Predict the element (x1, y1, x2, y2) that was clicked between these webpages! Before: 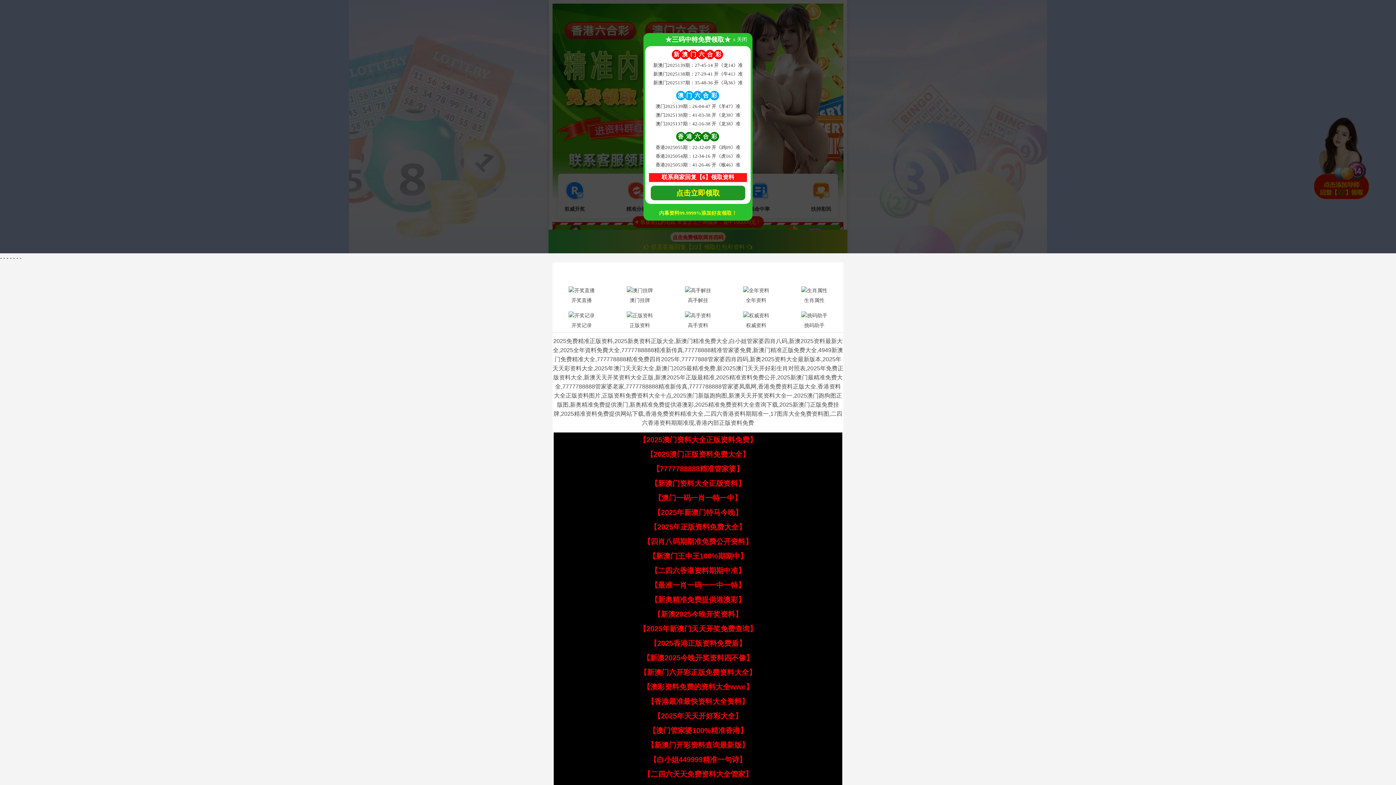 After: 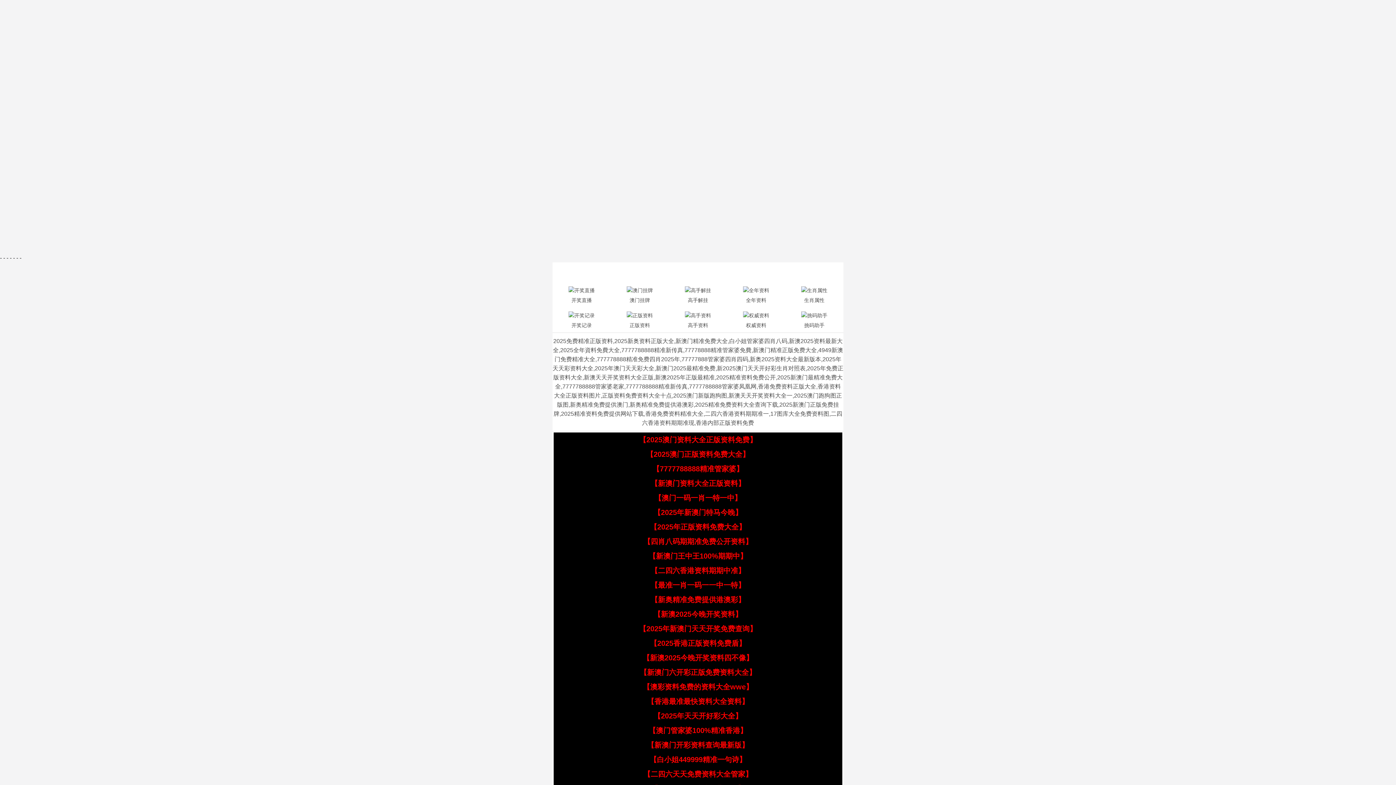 Action: bbox: (653, 508, 742, 516) label: 【2025年新澳门特马今晚】